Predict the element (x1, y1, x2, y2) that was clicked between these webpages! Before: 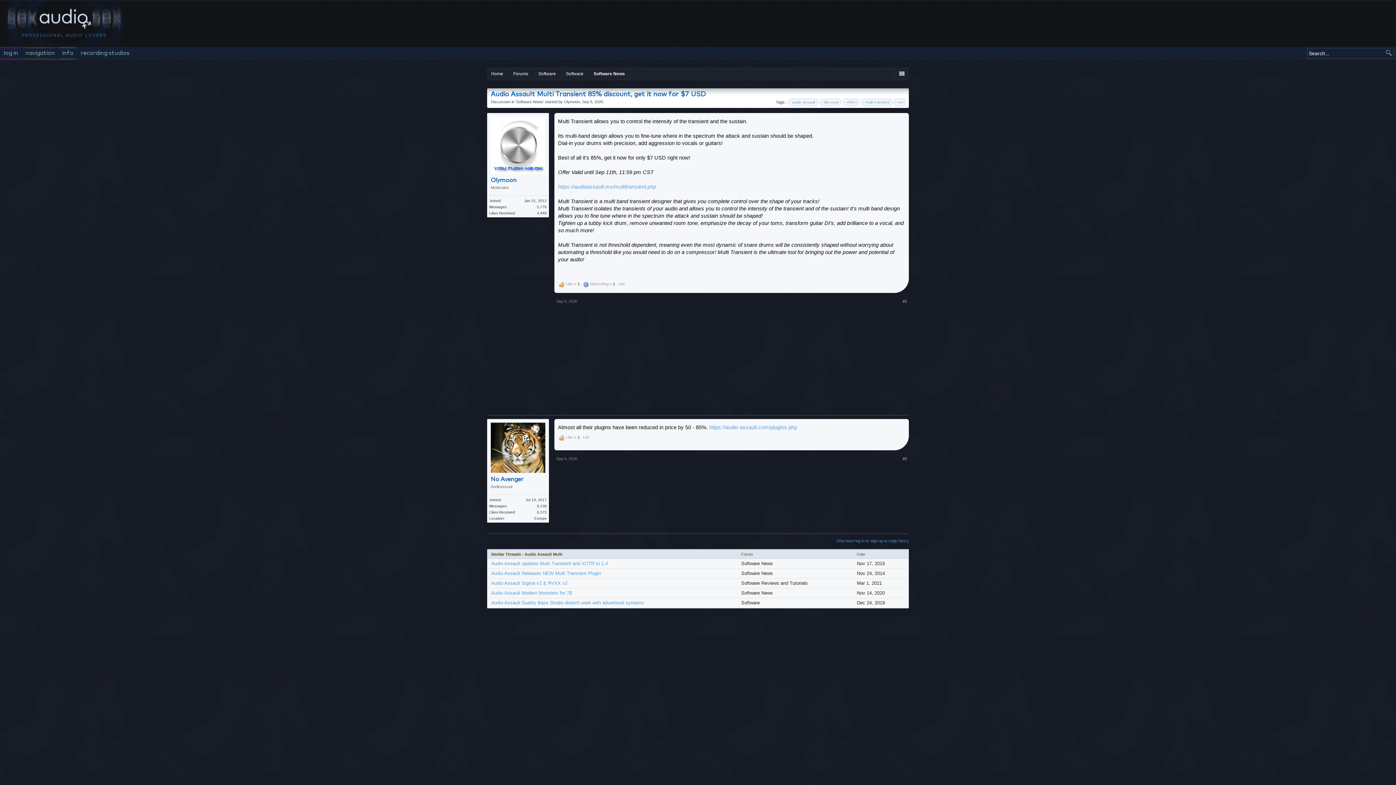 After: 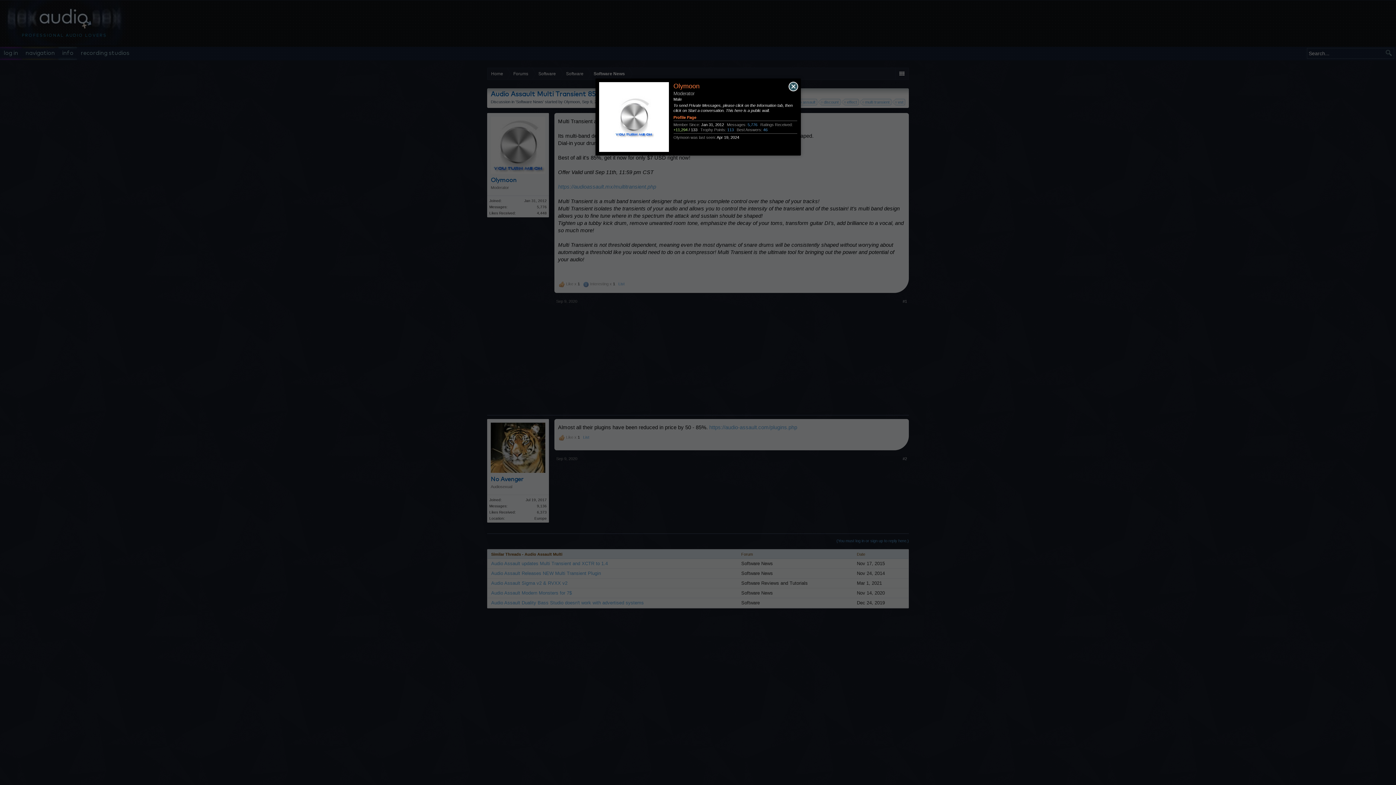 Action: bbox: (490, 116, 545, 173)